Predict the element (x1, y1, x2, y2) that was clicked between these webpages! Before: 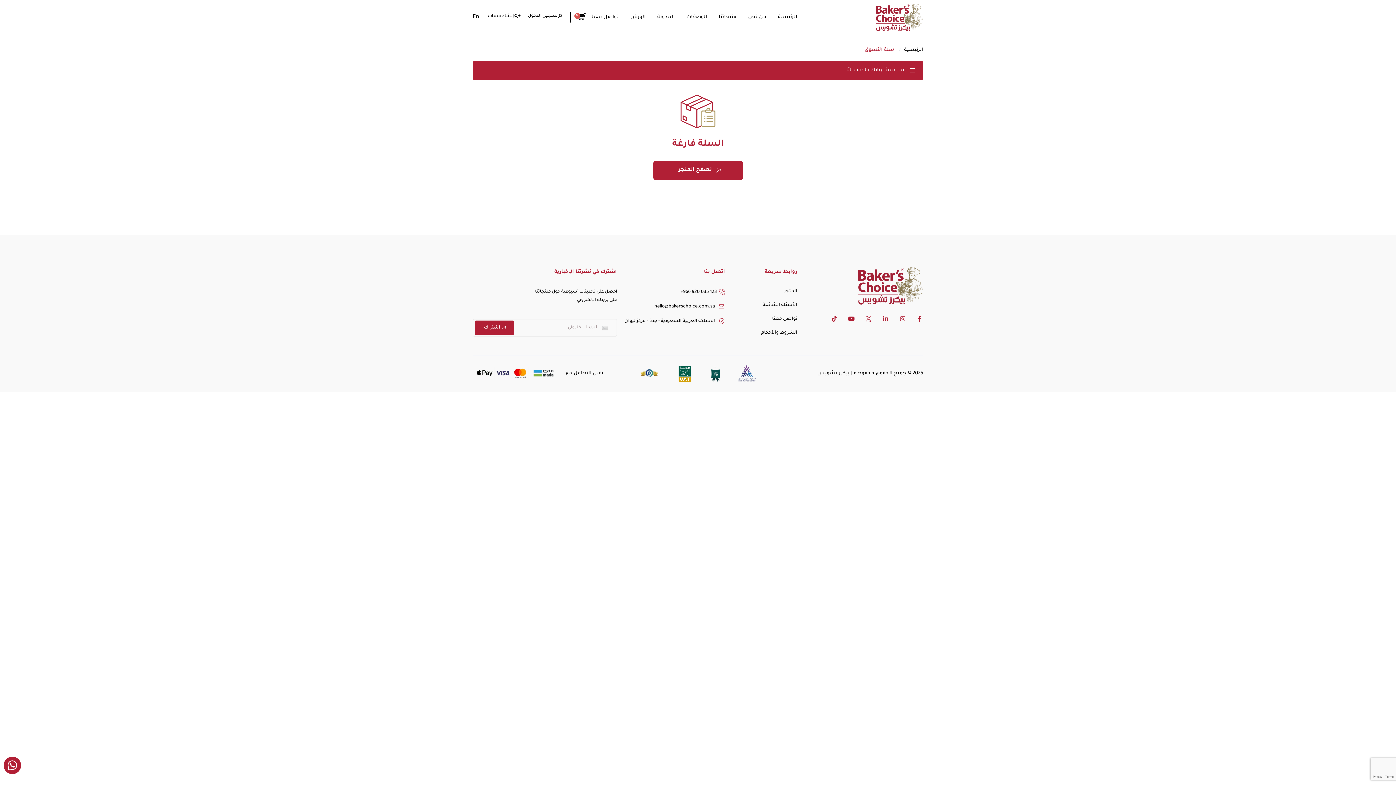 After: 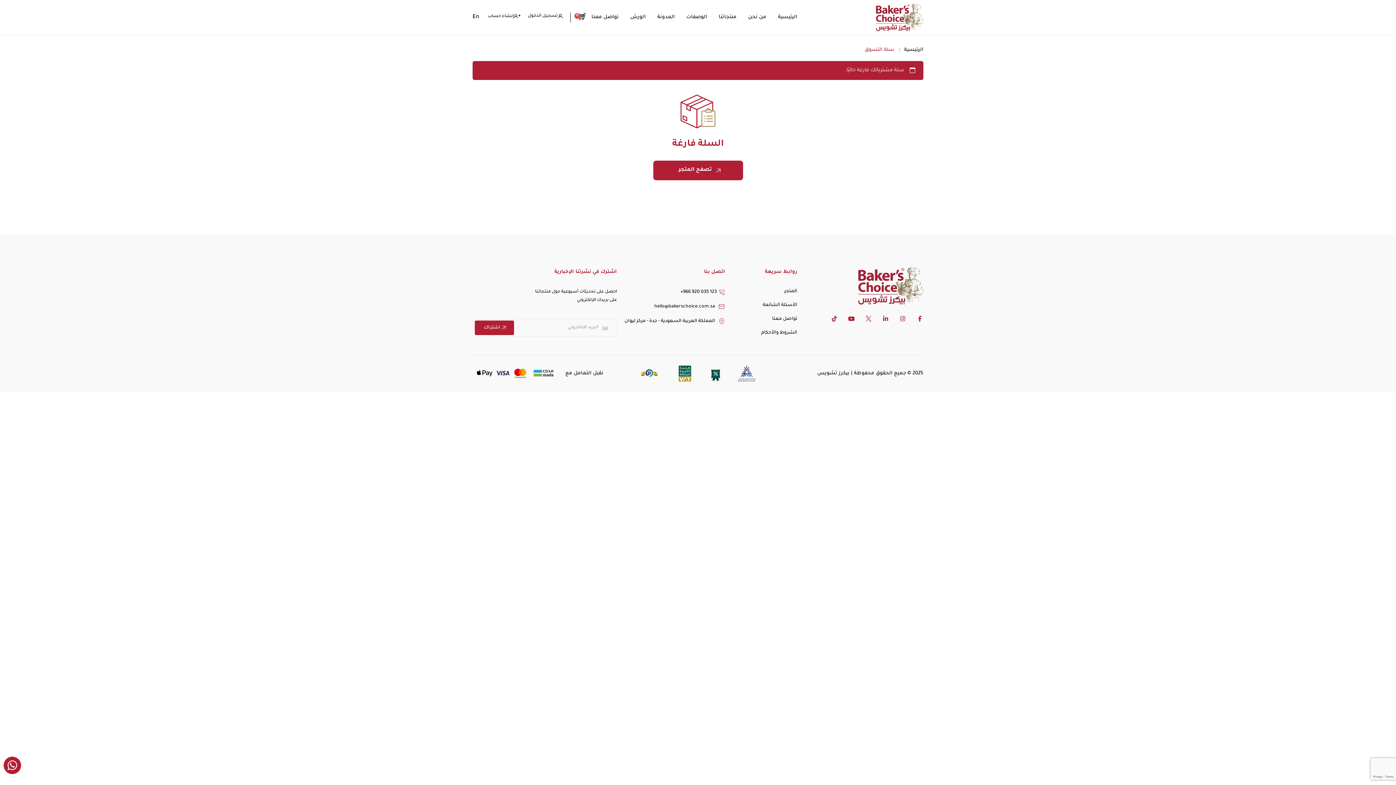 Action: bbox: (737, 364, 756, 382)